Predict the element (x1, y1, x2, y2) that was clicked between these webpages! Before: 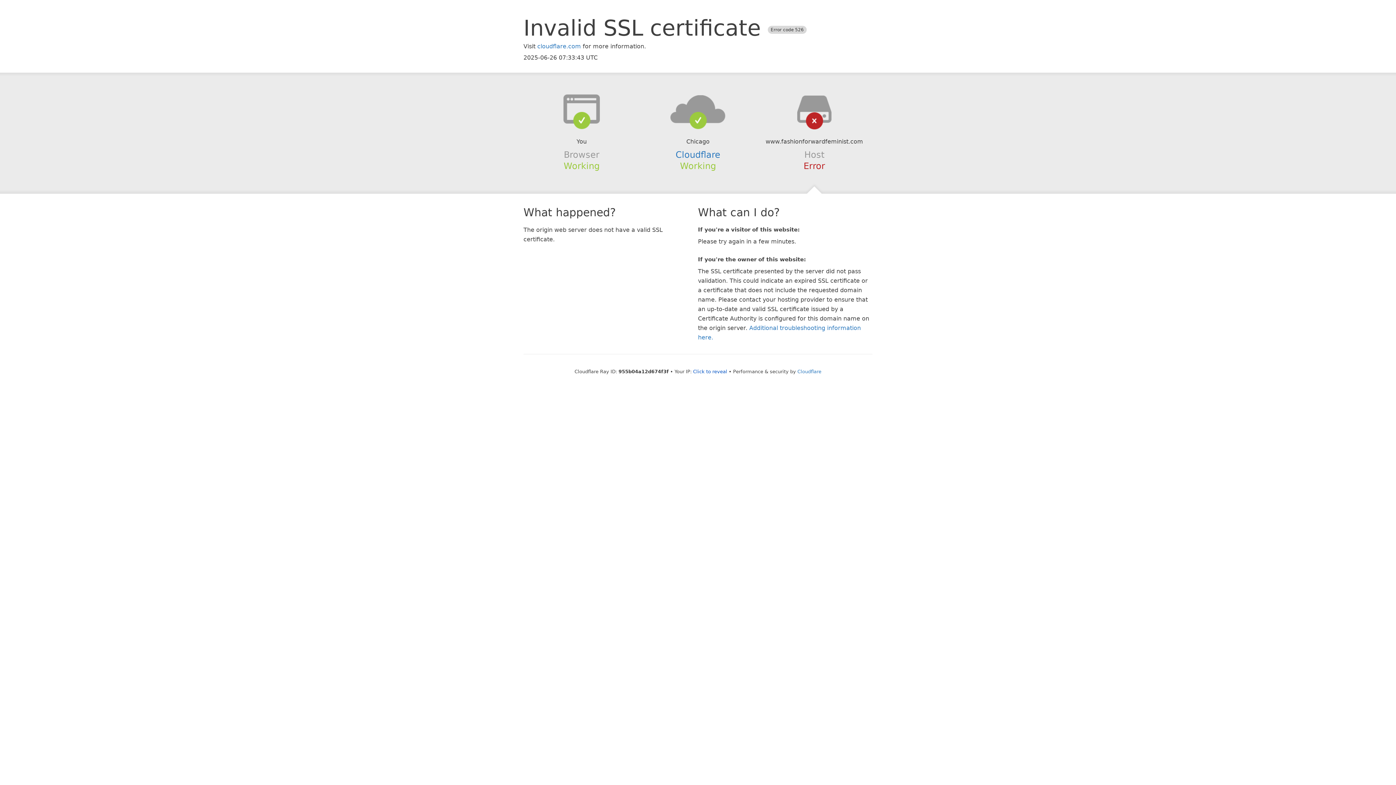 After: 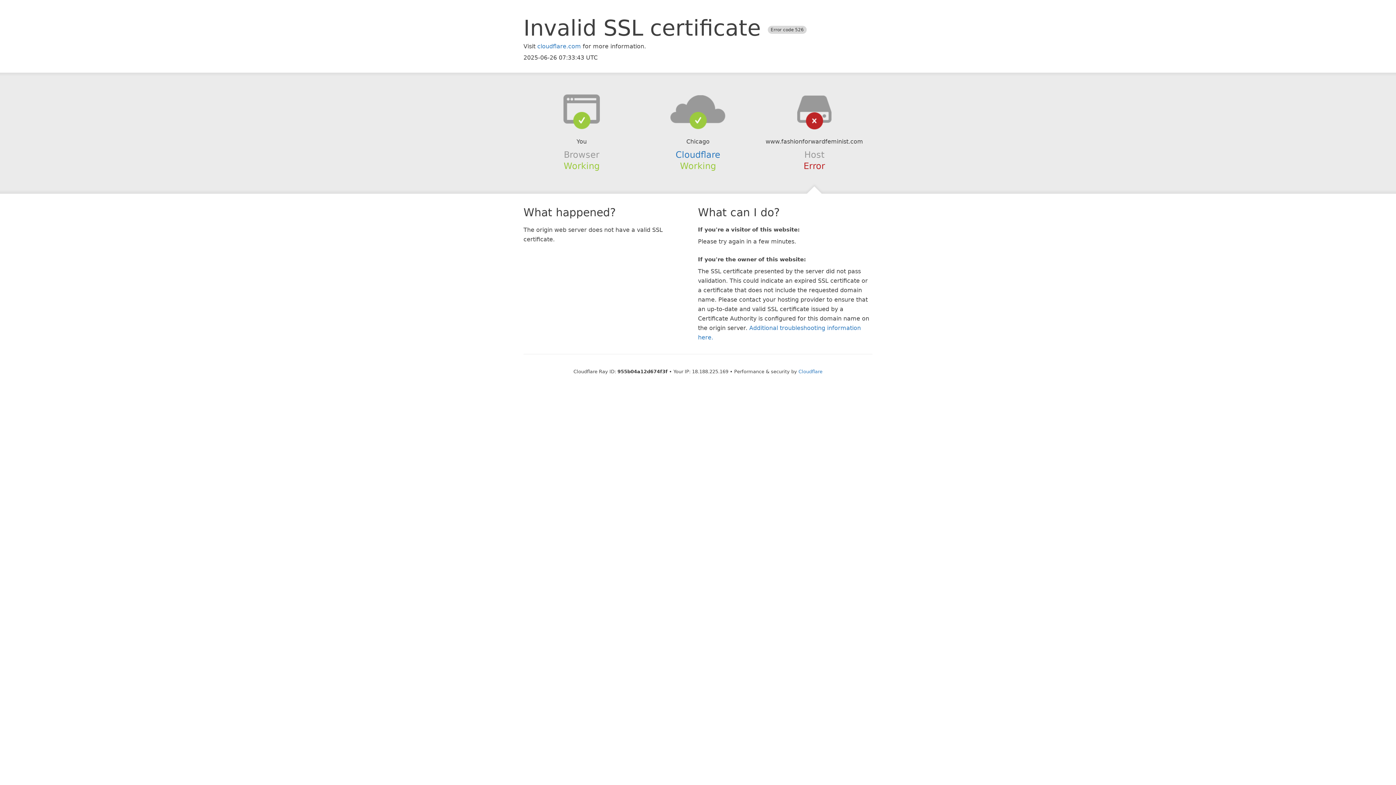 Action: label: Click to reveal bbox: (693, 368, 727, 374)